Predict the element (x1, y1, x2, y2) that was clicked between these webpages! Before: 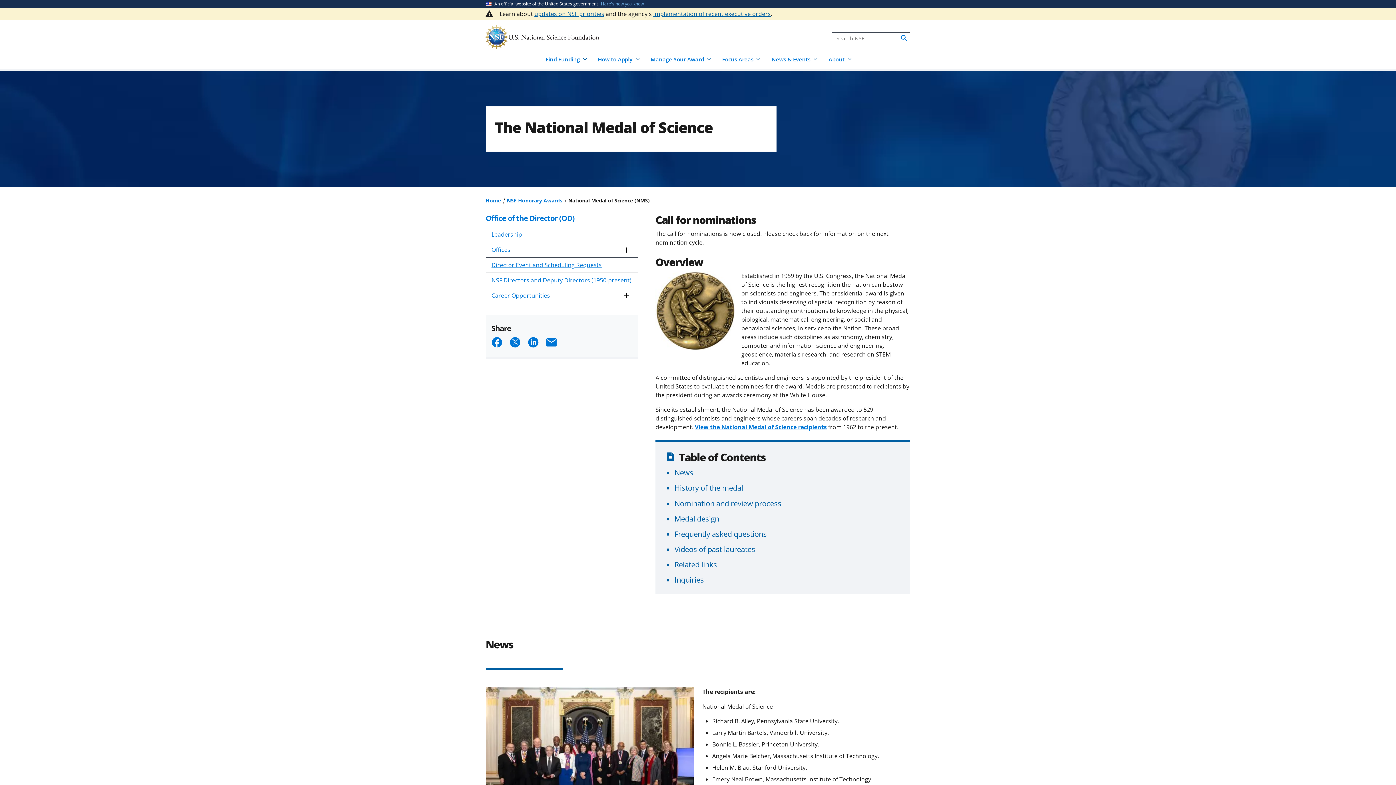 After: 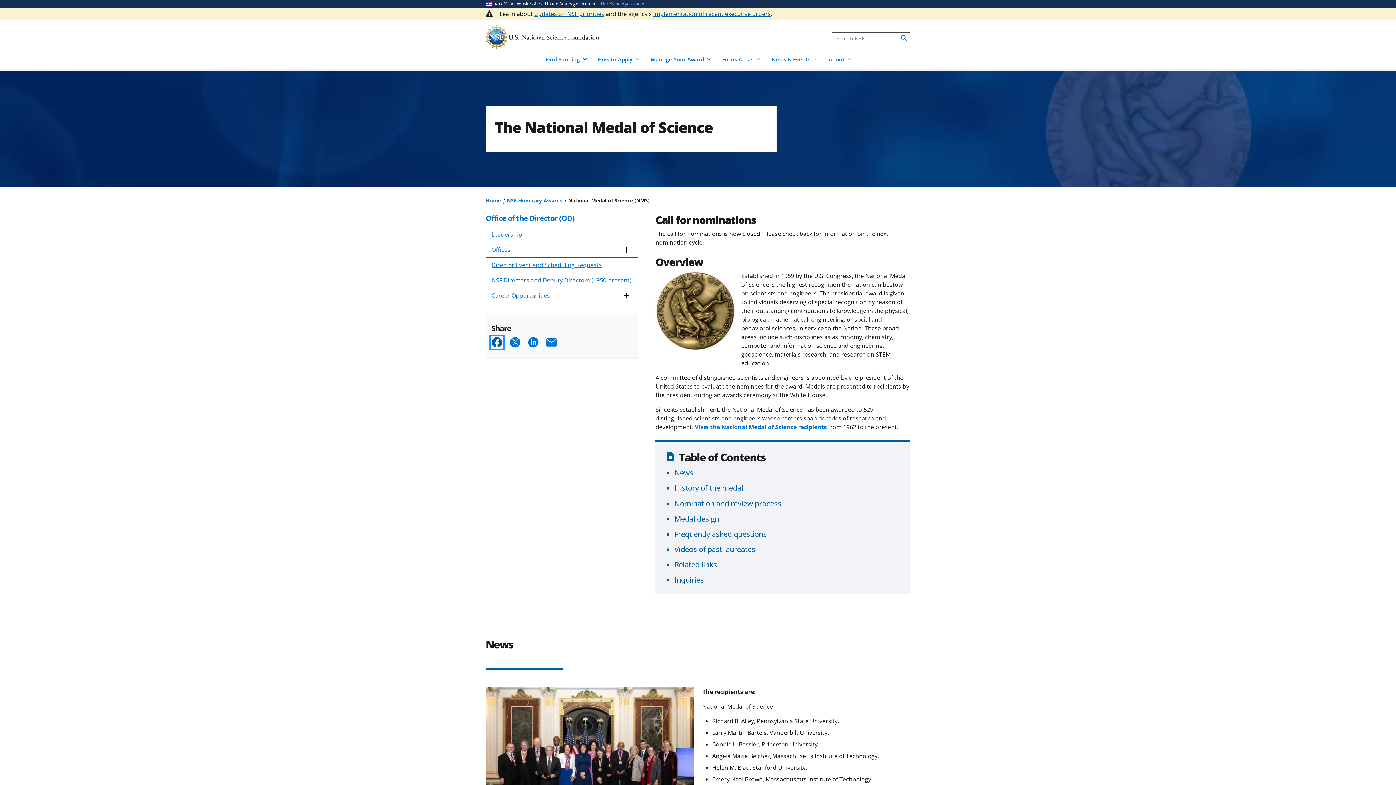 Action: bbox: (490, 336, 503, 348) label: Share on Facebook